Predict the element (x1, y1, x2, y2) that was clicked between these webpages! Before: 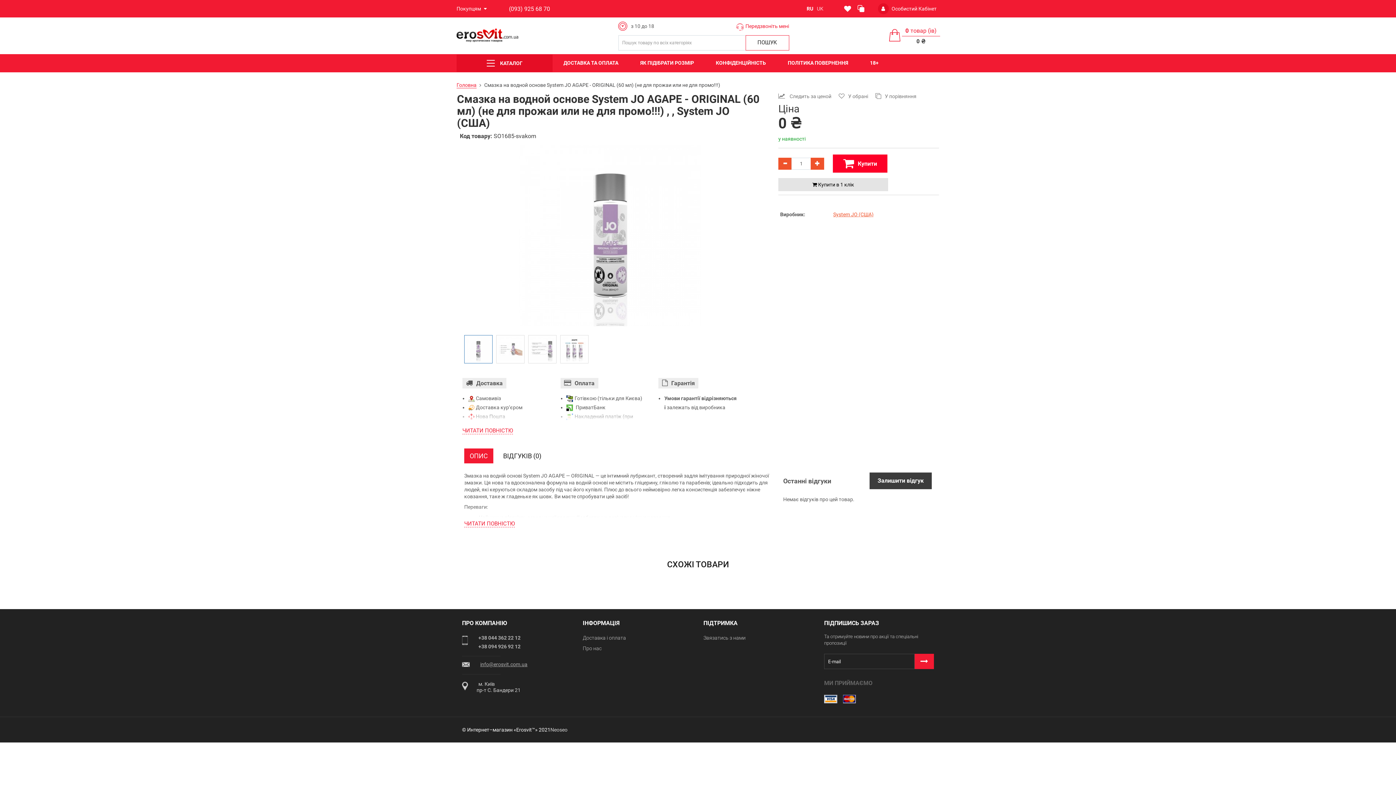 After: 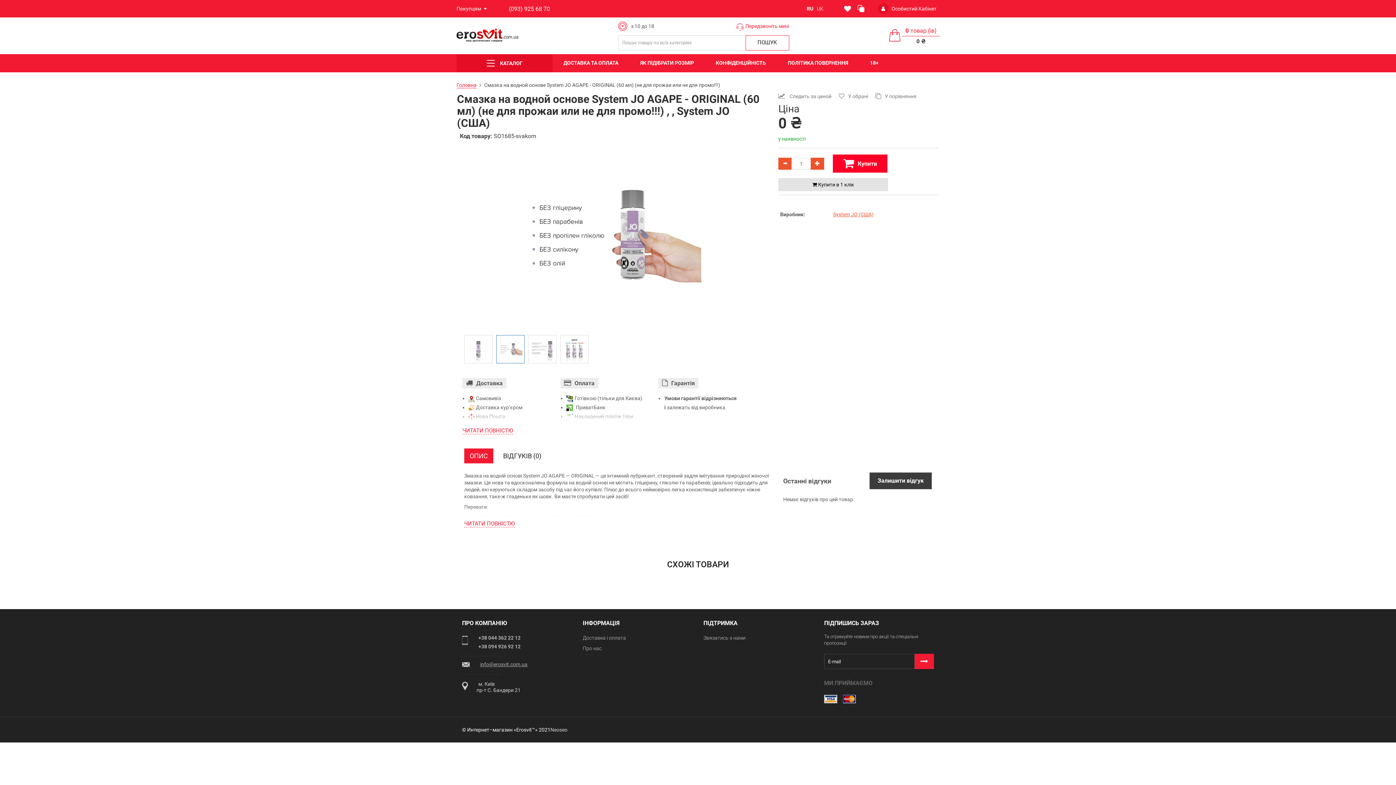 Action: bbox: (496, 335, 524, 363)